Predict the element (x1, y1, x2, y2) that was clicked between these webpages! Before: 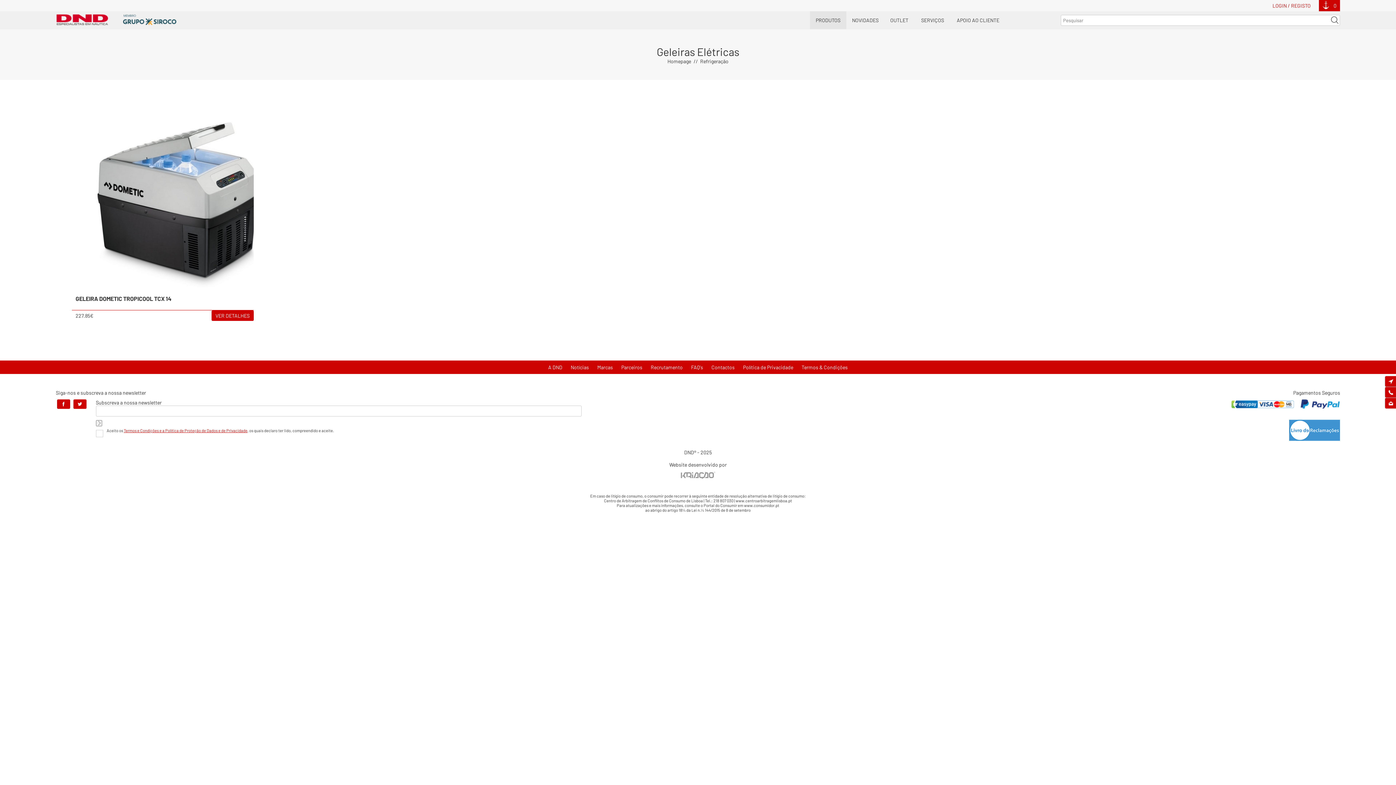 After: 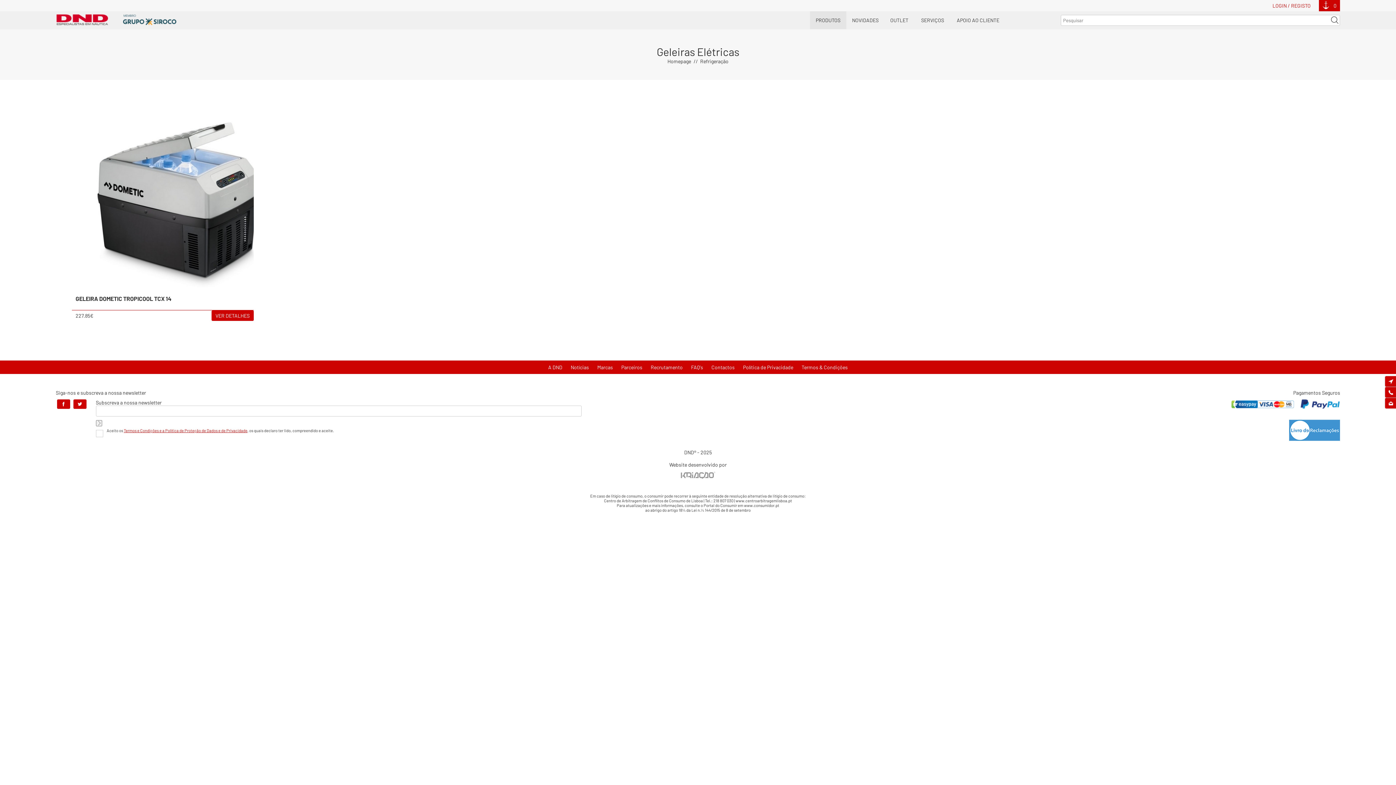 Action: bbox: (1289, 439, 1340, 445)